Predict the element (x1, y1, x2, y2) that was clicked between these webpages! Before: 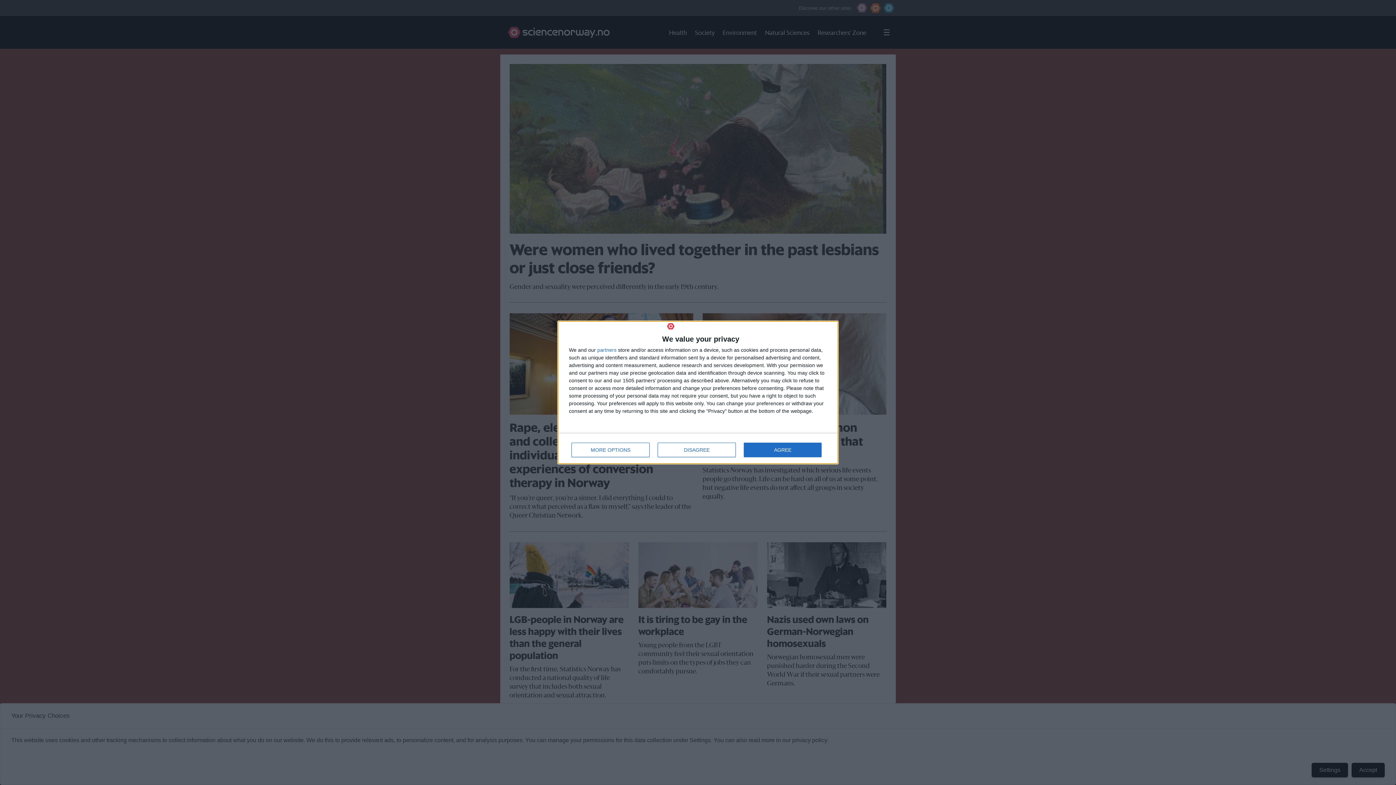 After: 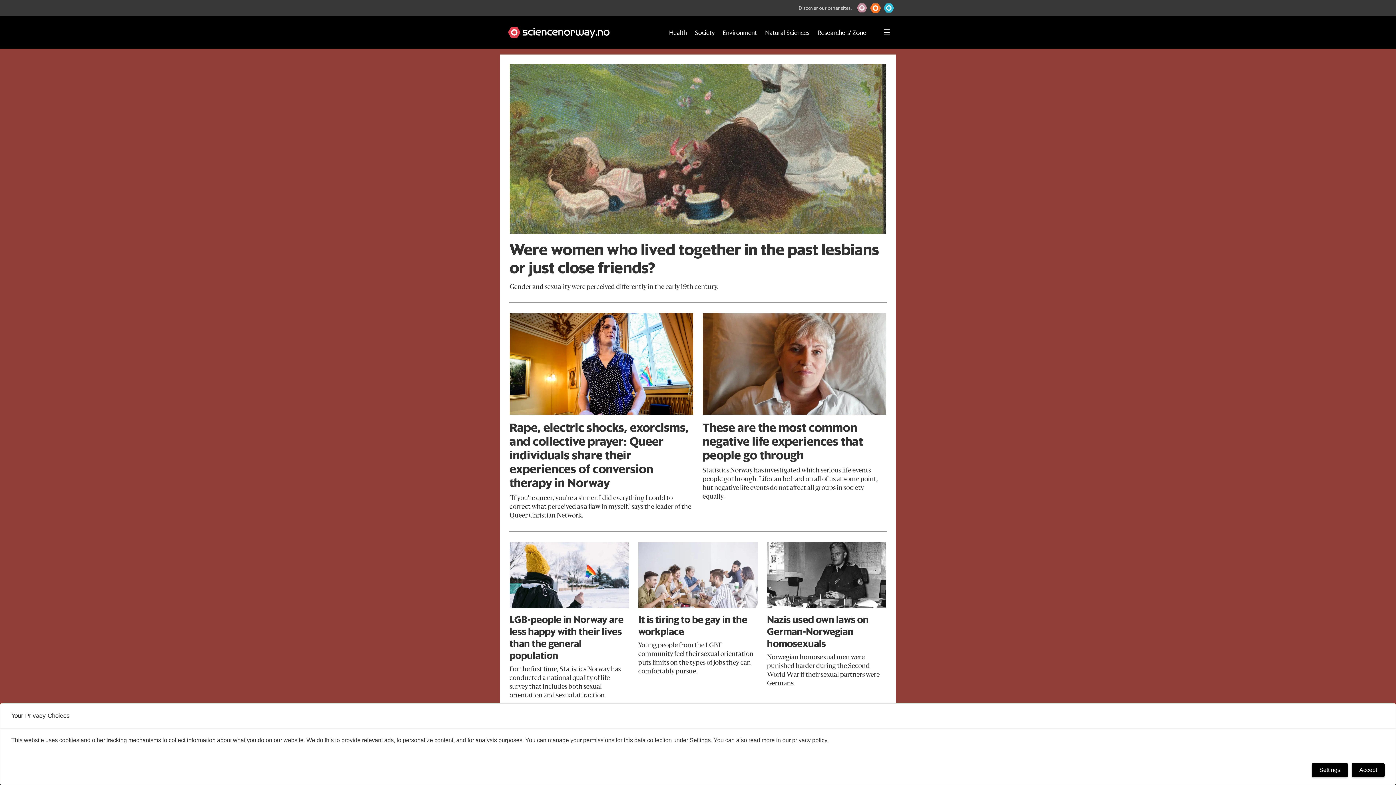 Action: bbox: (657, 443, 736, 457) label: DISAGREE